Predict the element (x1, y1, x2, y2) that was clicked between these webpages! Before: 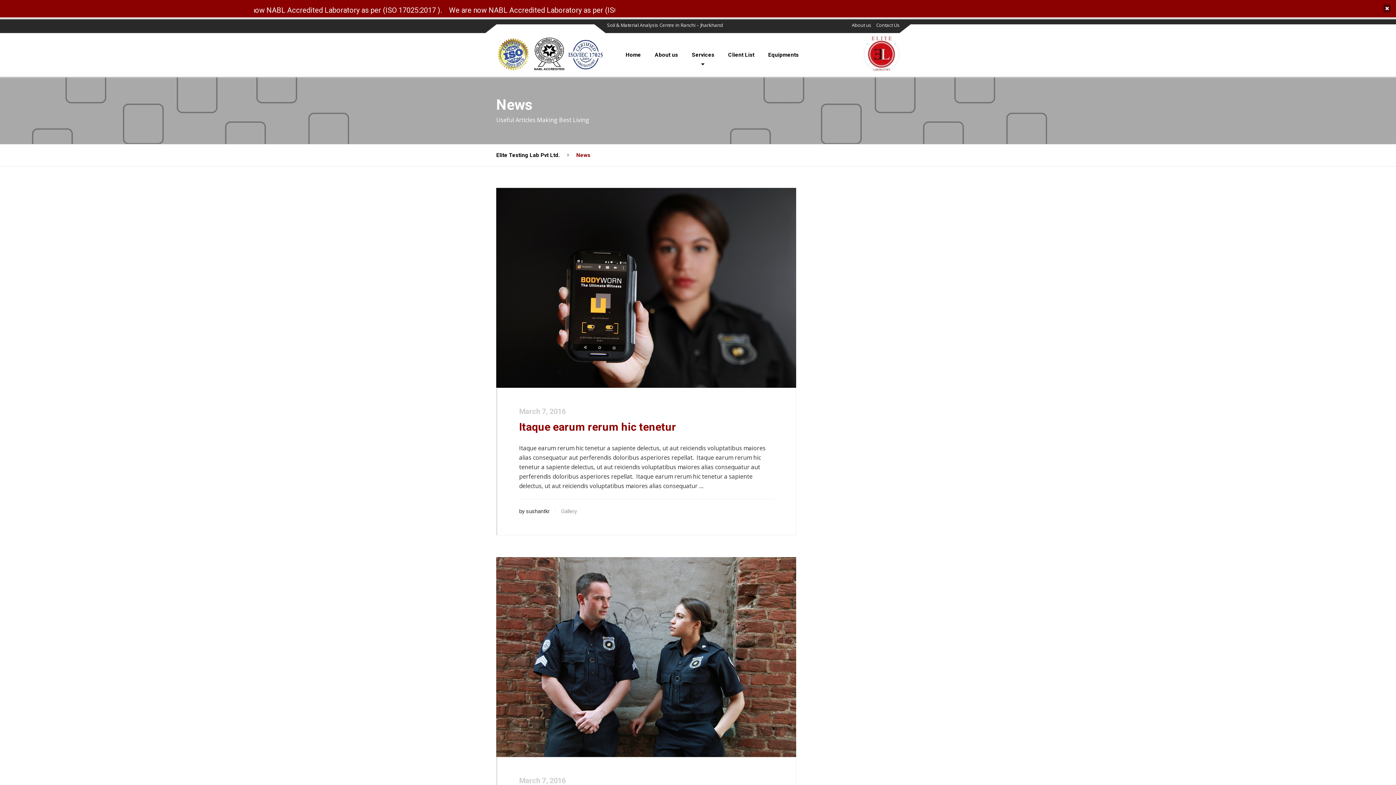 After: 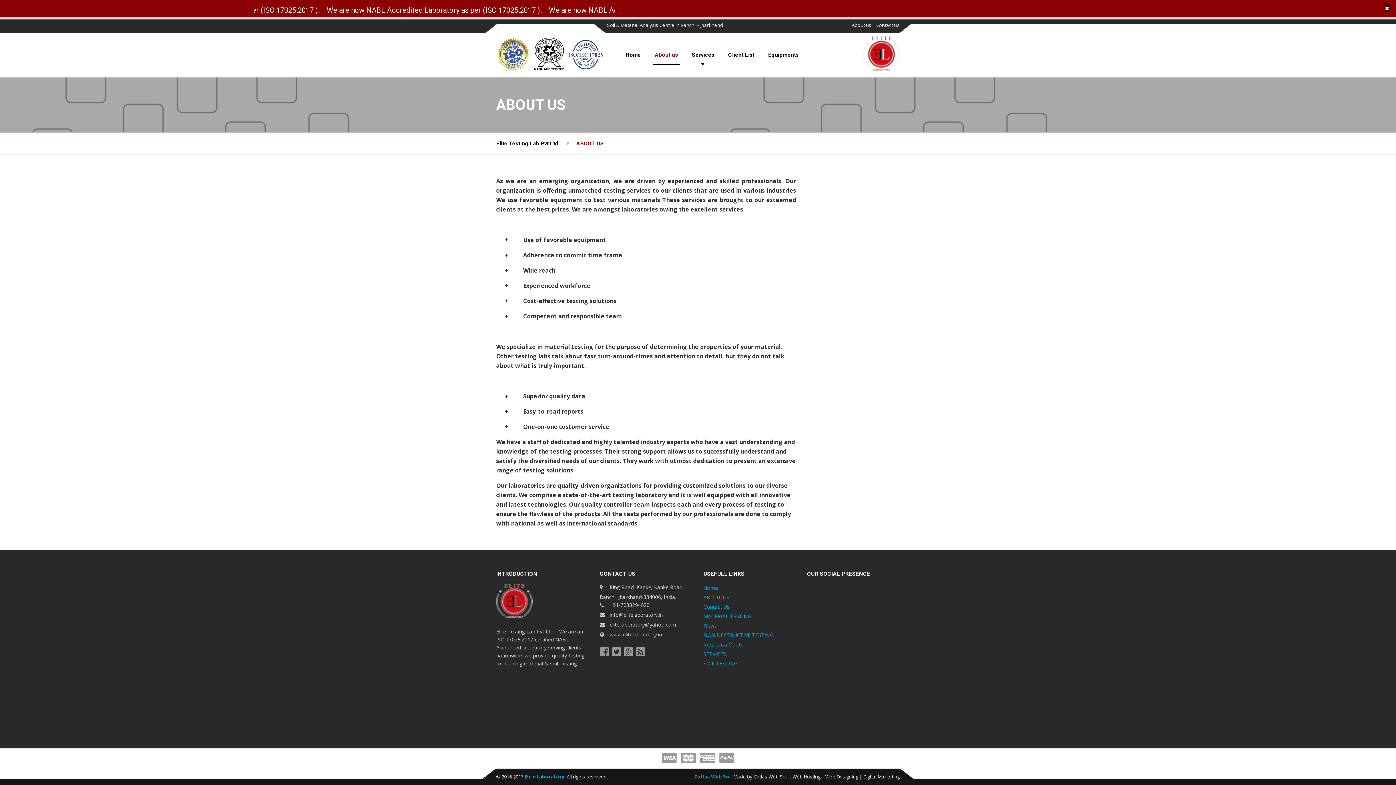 Action: bbox: (648, 33, 685, 76) label: About us